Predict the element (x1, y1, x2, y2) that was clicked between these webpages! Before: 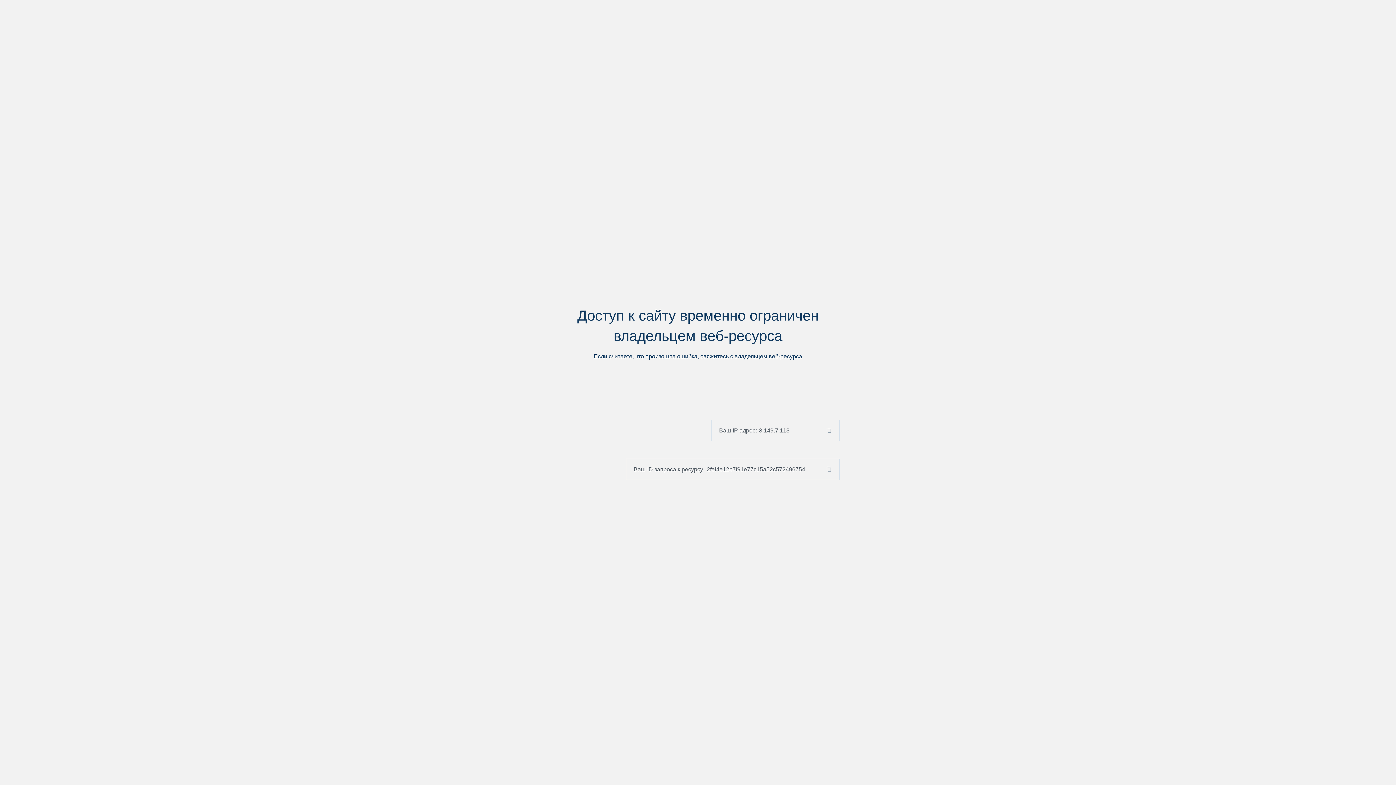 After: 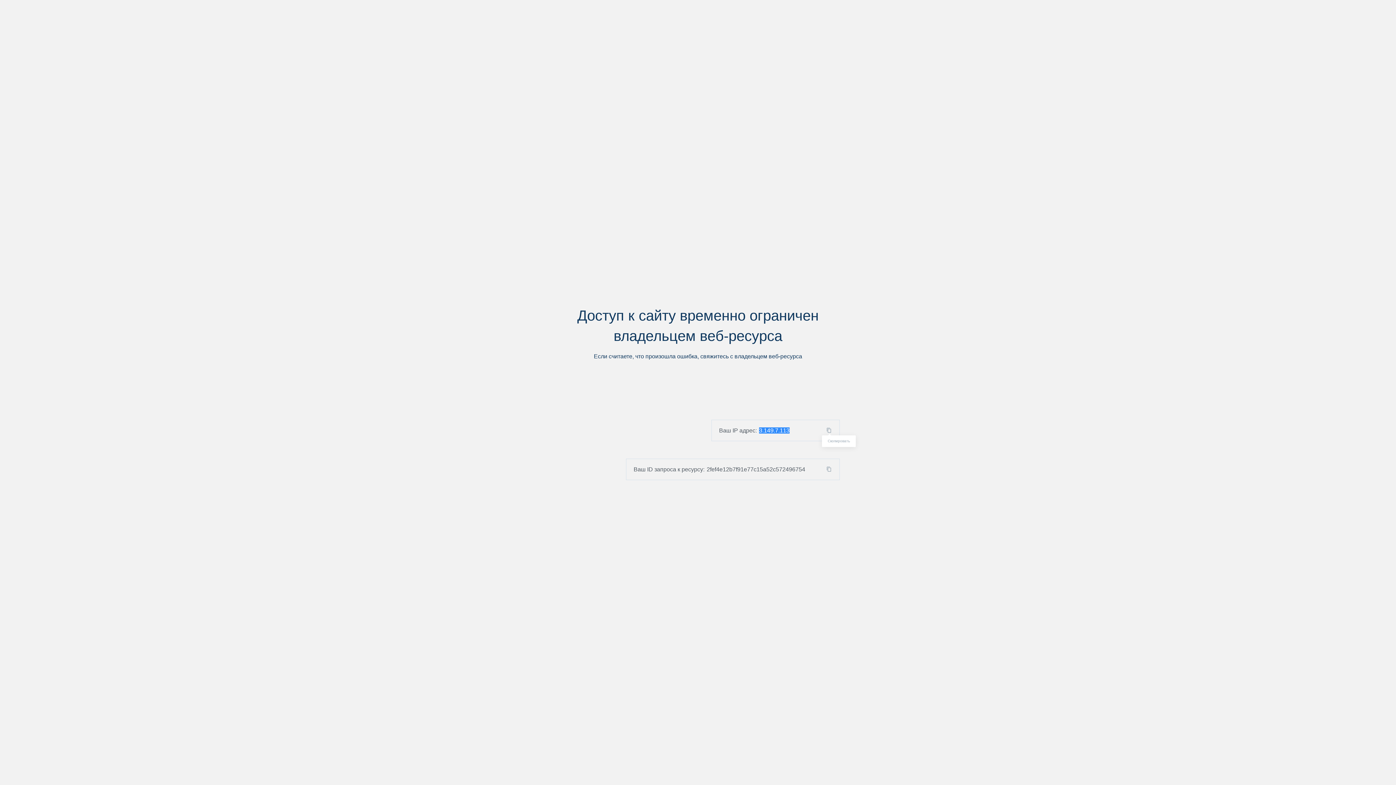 Action: bbox: (824, 427, 839, 433)